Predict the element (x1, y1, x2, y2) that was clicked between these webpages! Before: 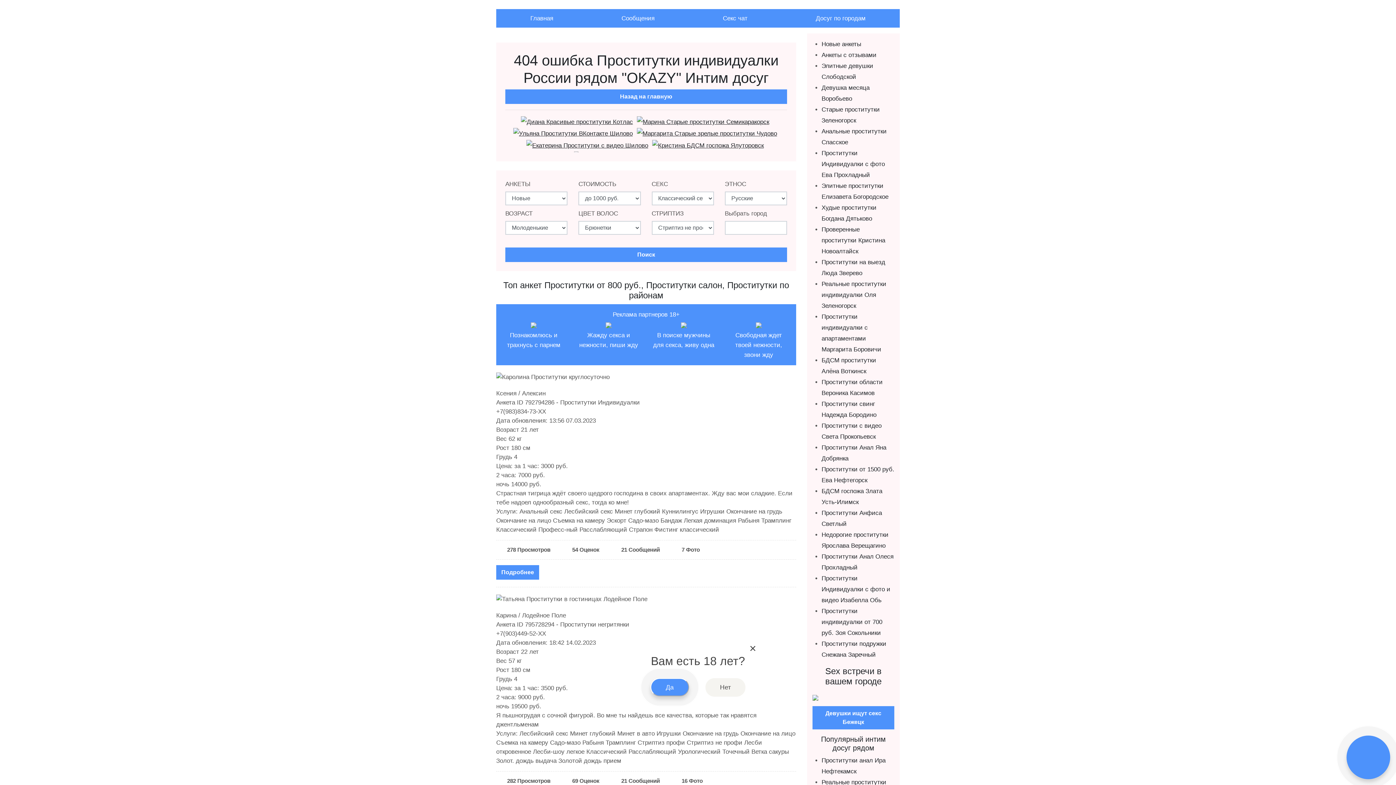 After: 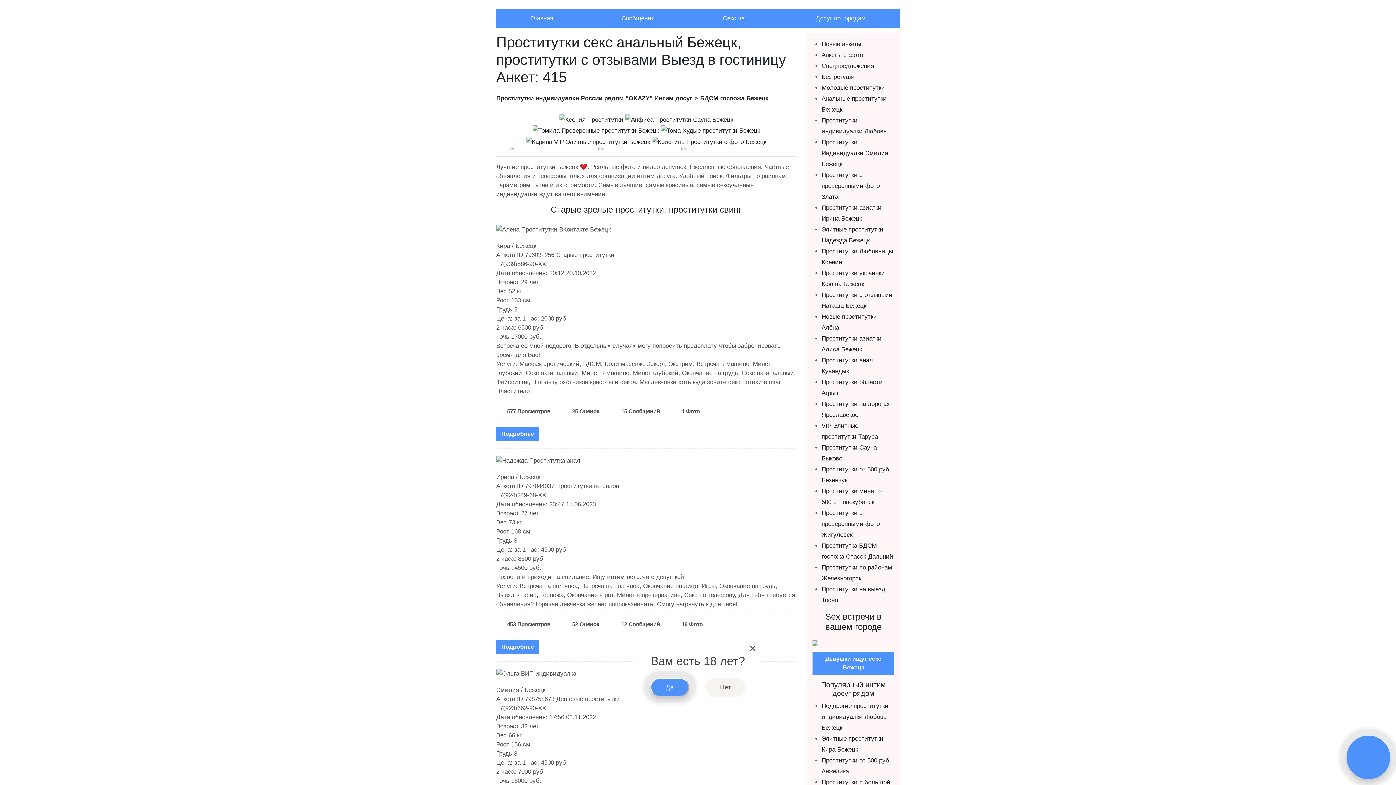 Action: bbox: (821, 51, 876, 58) label: Анкеты с отзывами